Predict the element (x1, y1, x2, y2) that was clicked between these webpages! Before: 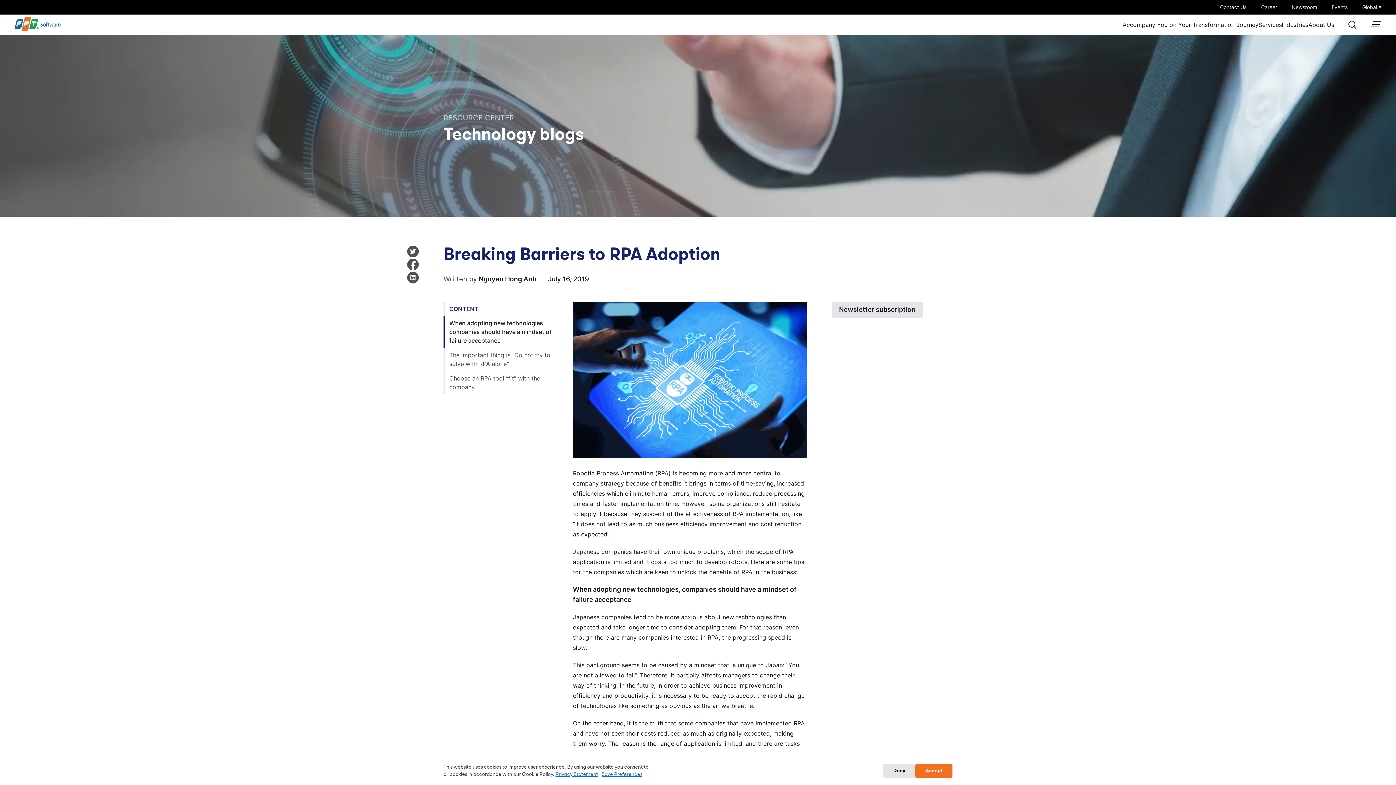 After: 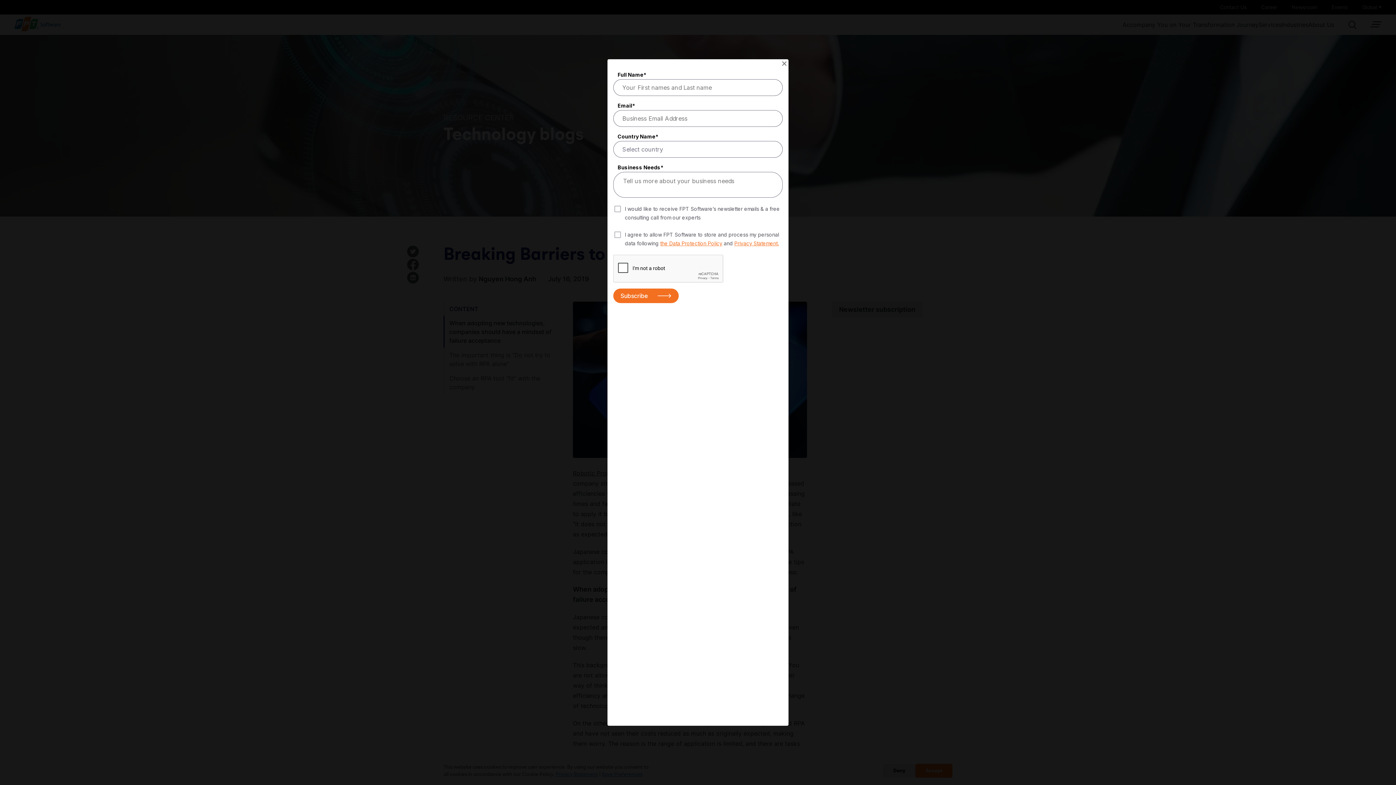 Action: label: Newsletter subscription bbox: (832, 301, 922, 317)